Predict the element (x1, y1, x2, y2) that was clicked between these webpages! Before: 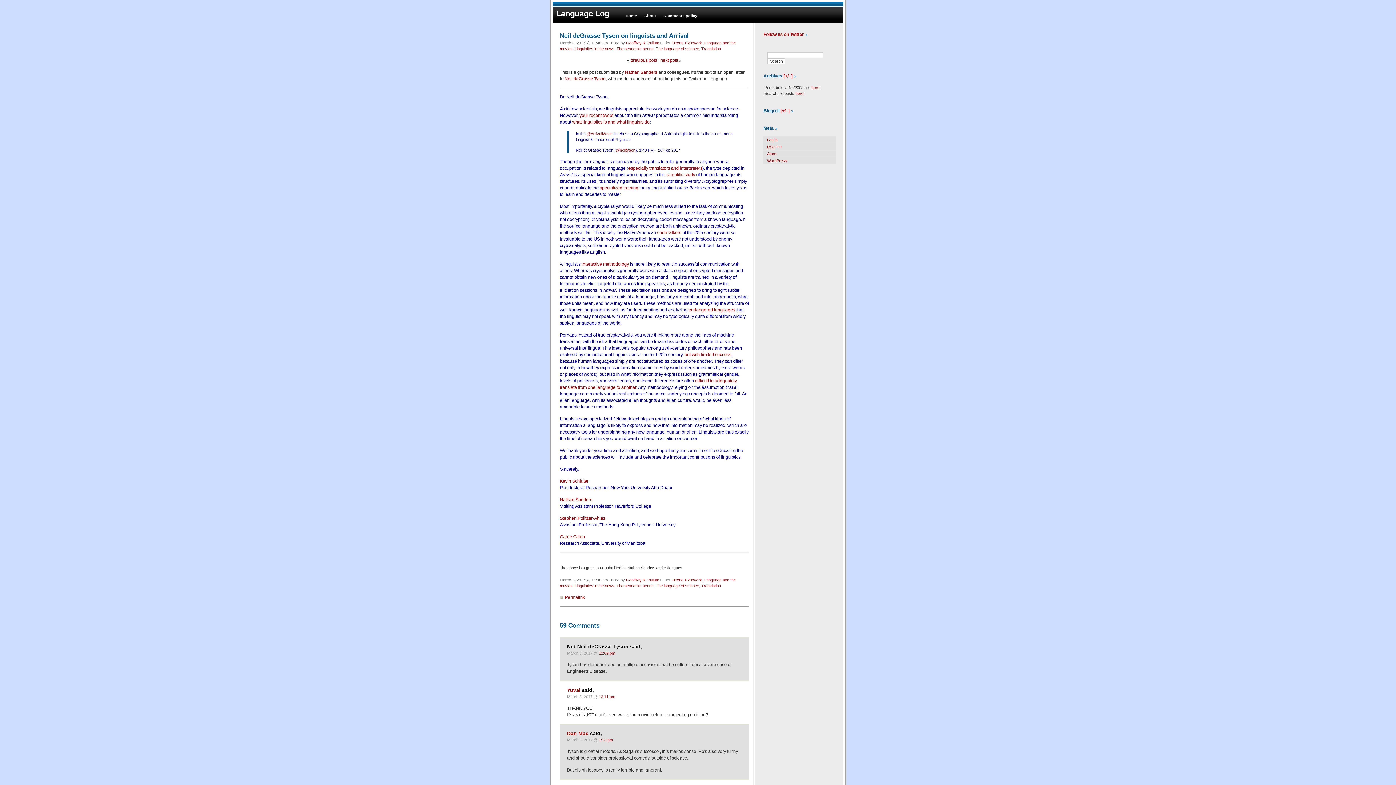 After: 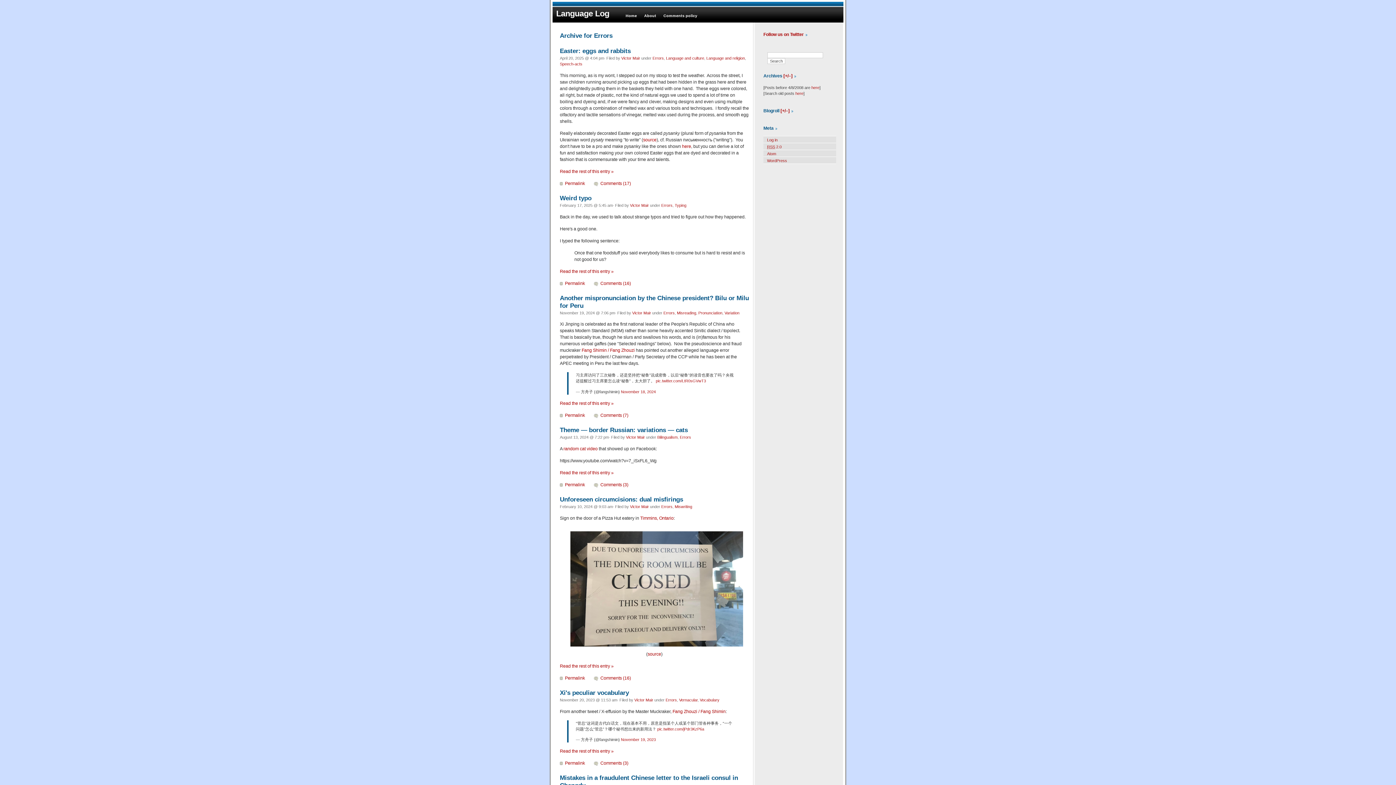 Action: bbox: (671, 40, 682, 45) label: Errors